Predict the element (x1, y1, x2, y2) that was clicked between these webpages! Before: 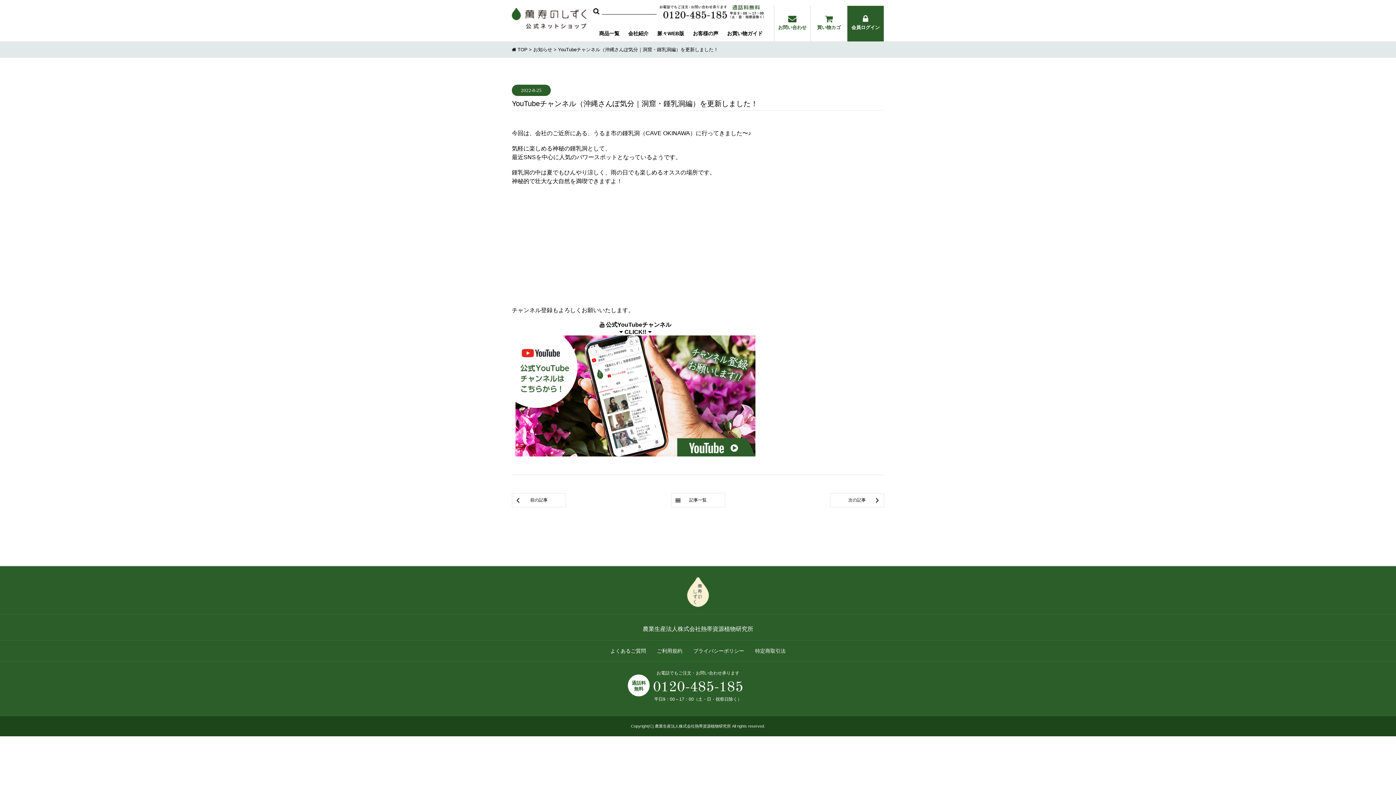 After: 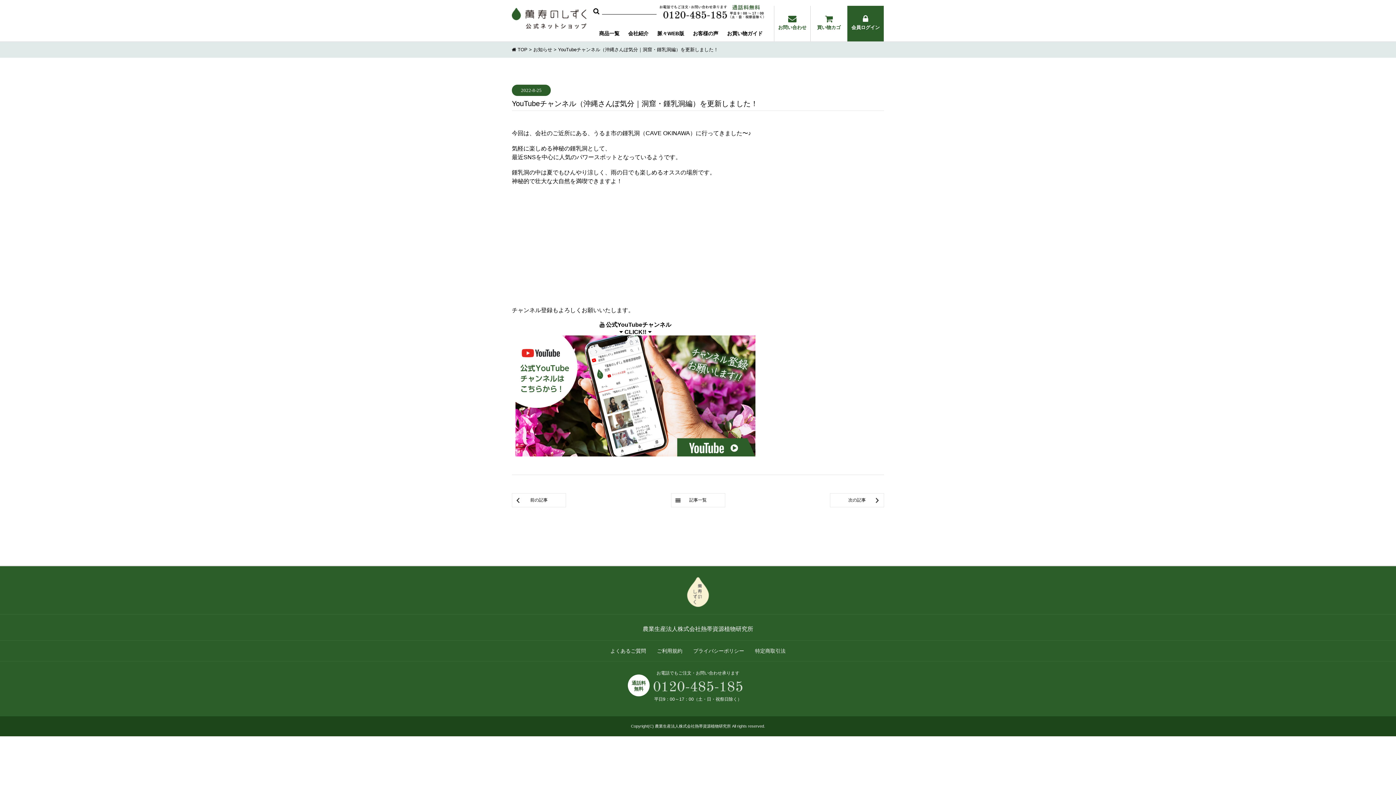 Action: bbox: (653, 681, 743, 694) label: 0120-485-185